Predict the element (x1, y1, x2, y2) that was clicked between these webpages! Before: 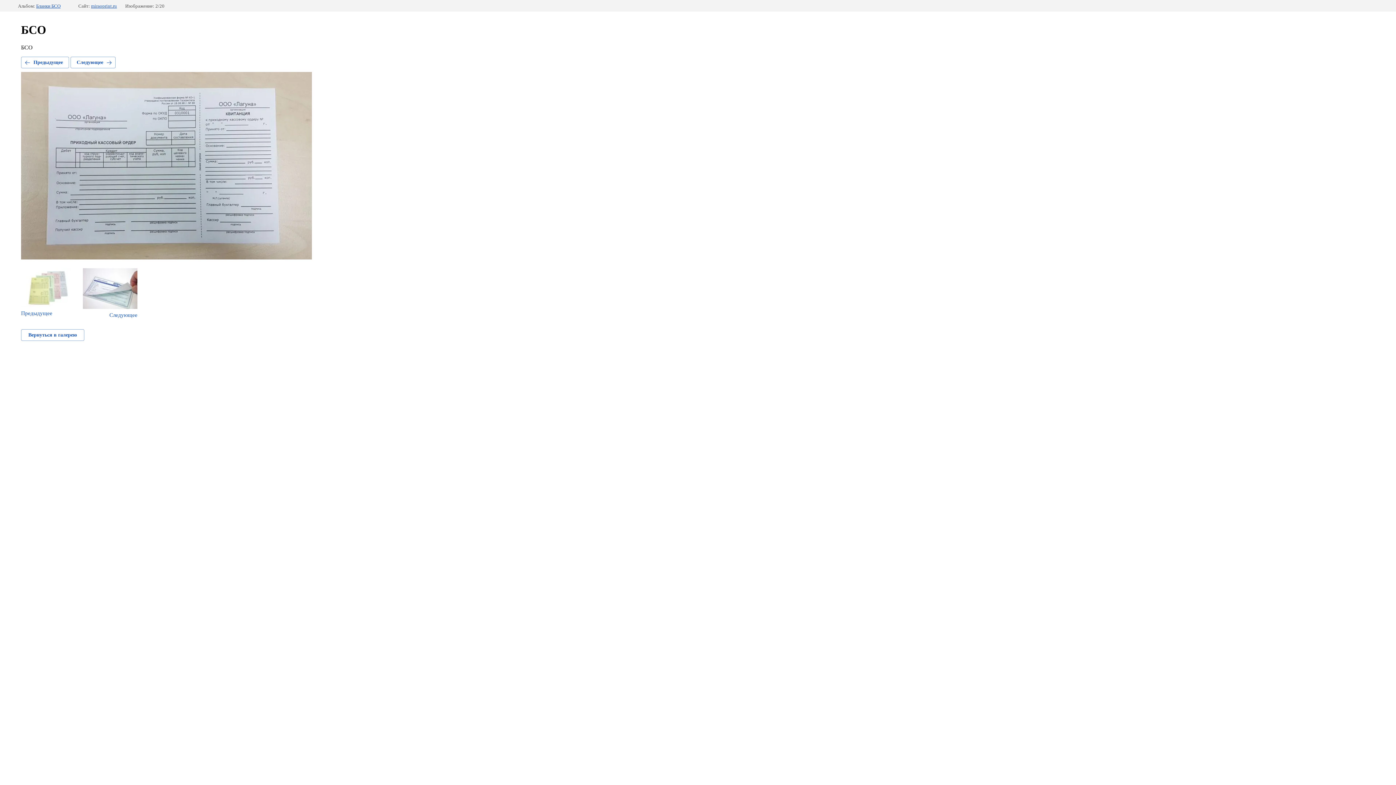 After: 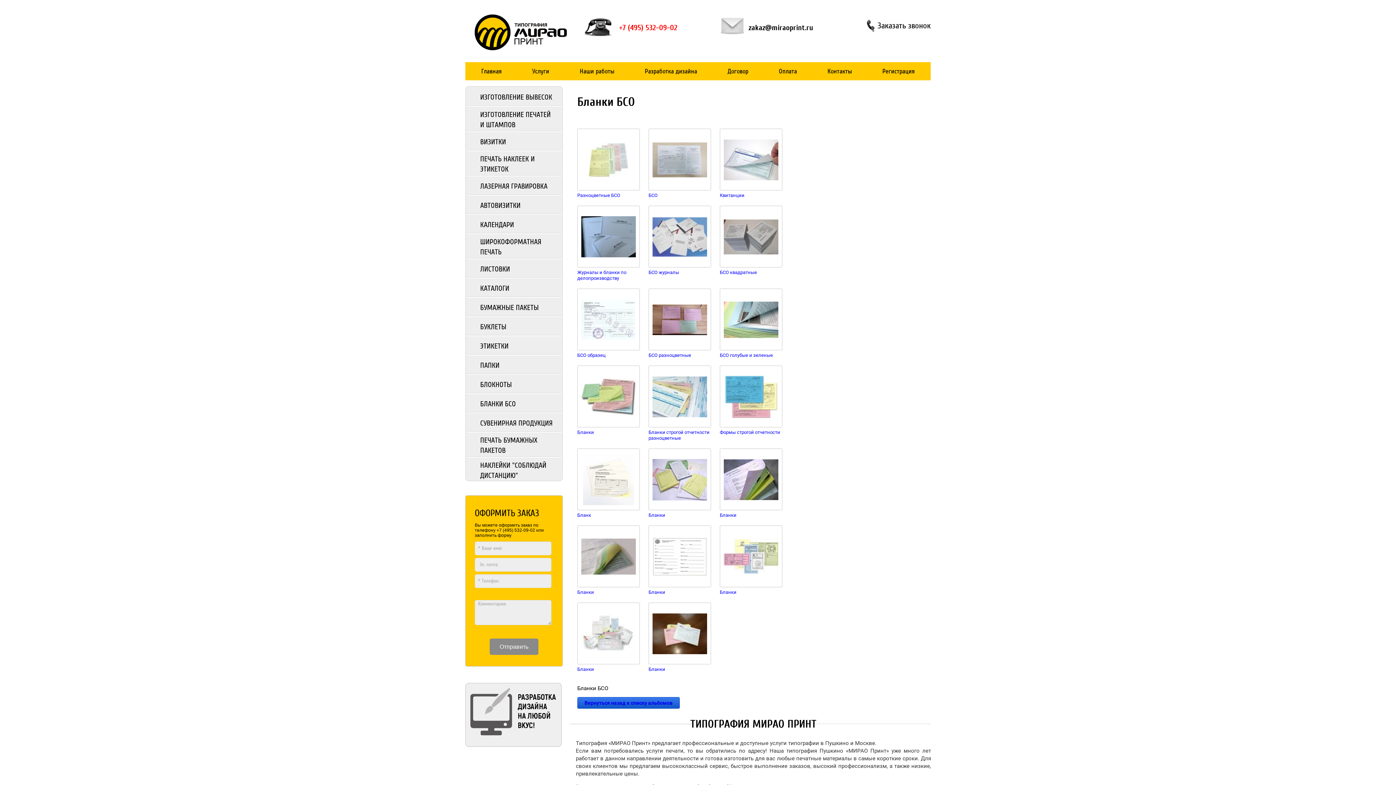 Action: label: Вернуться в галерею bbox: (21, 329, 84, 341)